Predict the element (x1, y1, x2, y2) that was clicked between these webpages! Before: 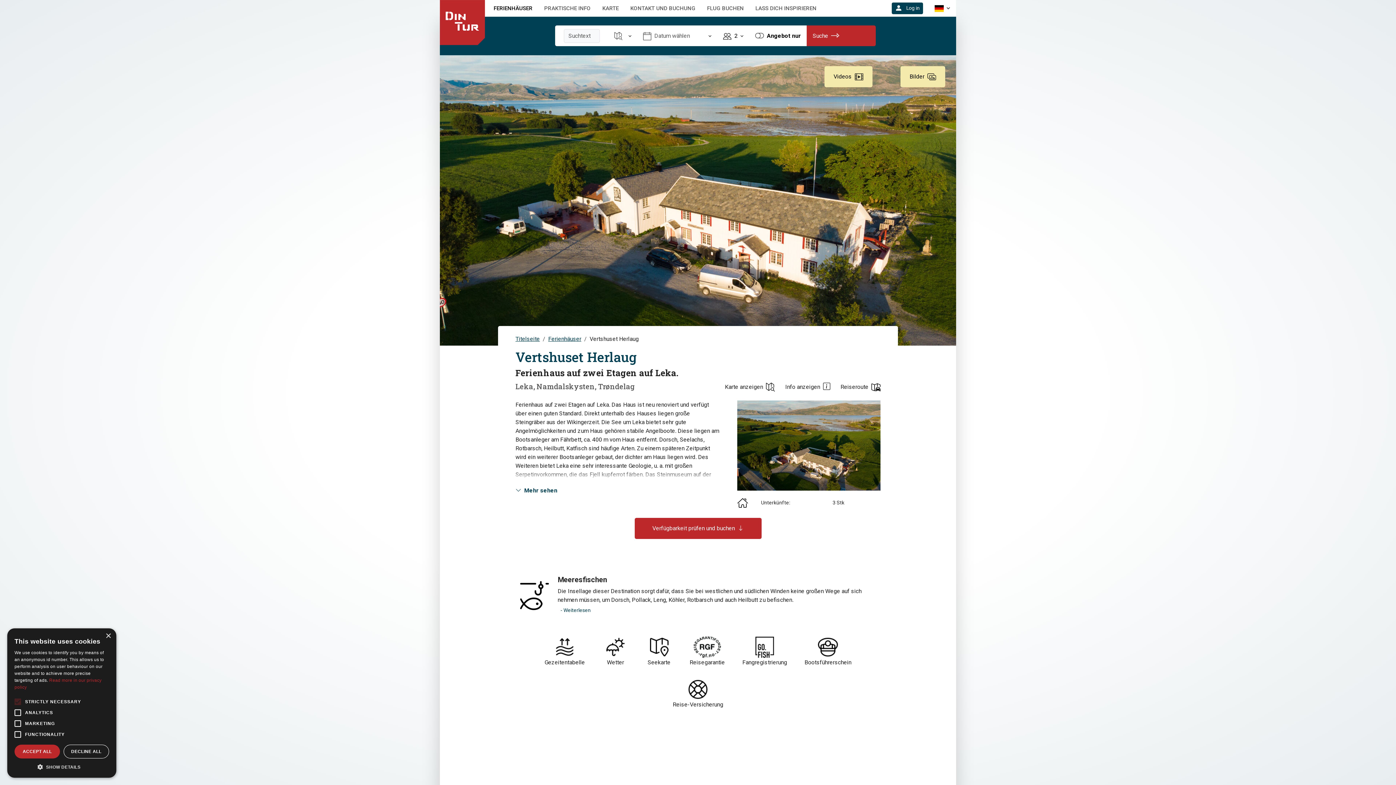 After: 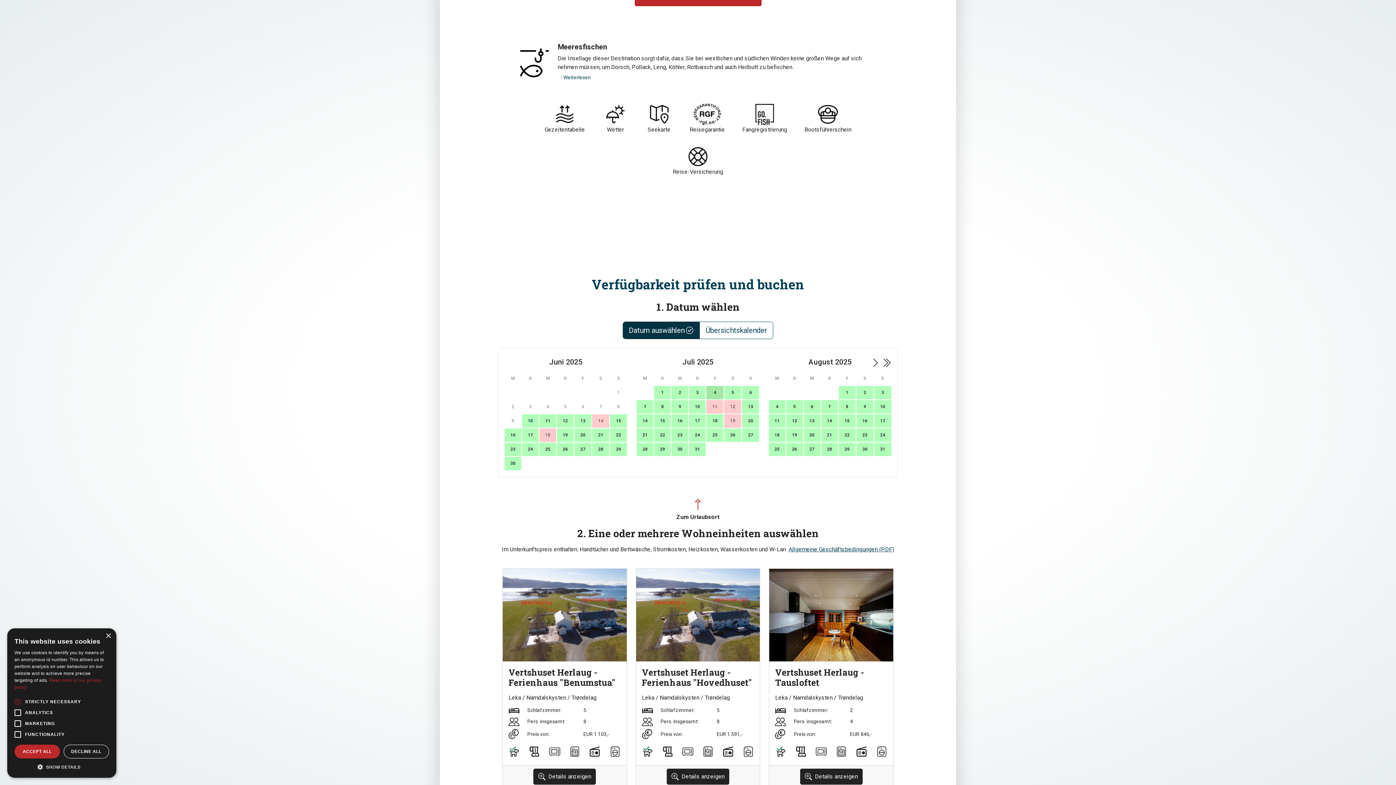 Action: bbox: (706, 615, 724, 629) label: 4